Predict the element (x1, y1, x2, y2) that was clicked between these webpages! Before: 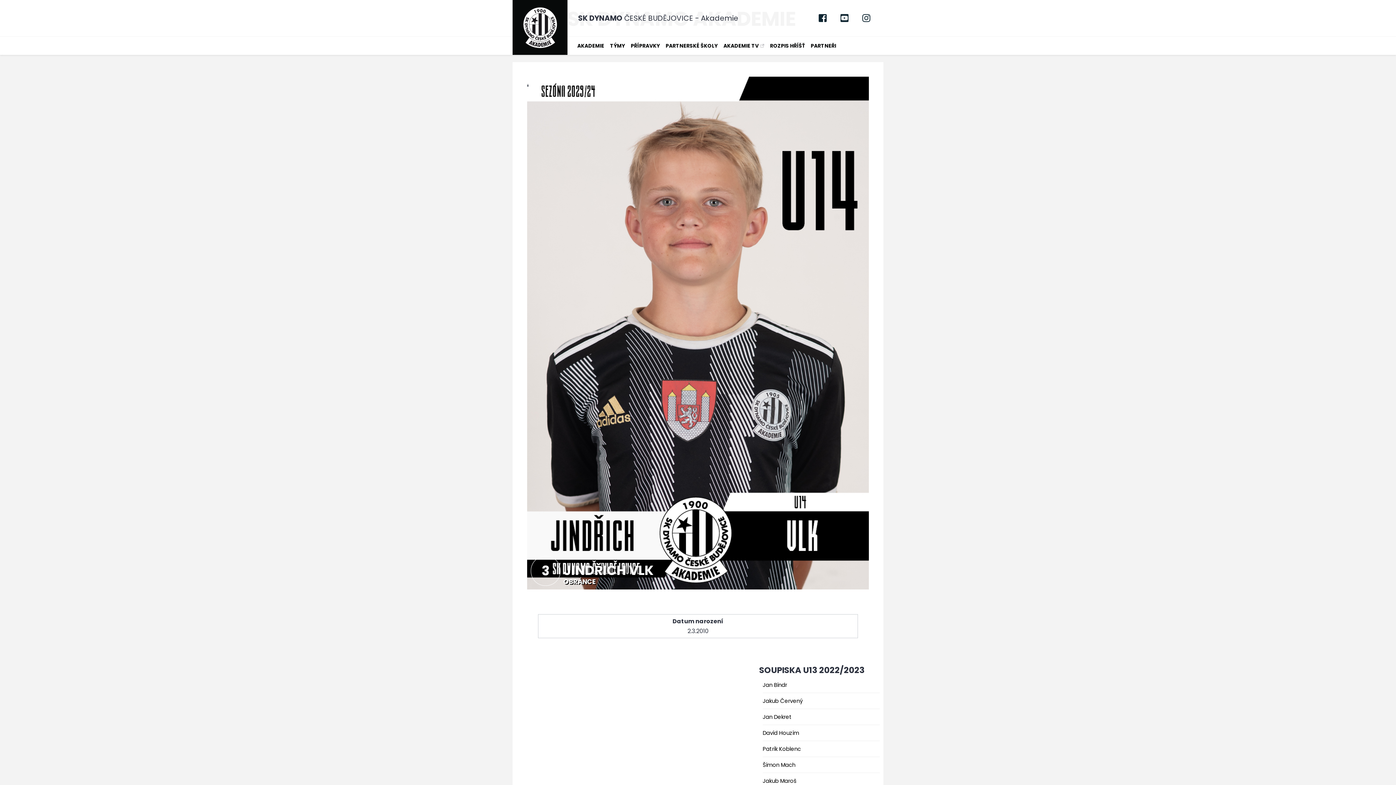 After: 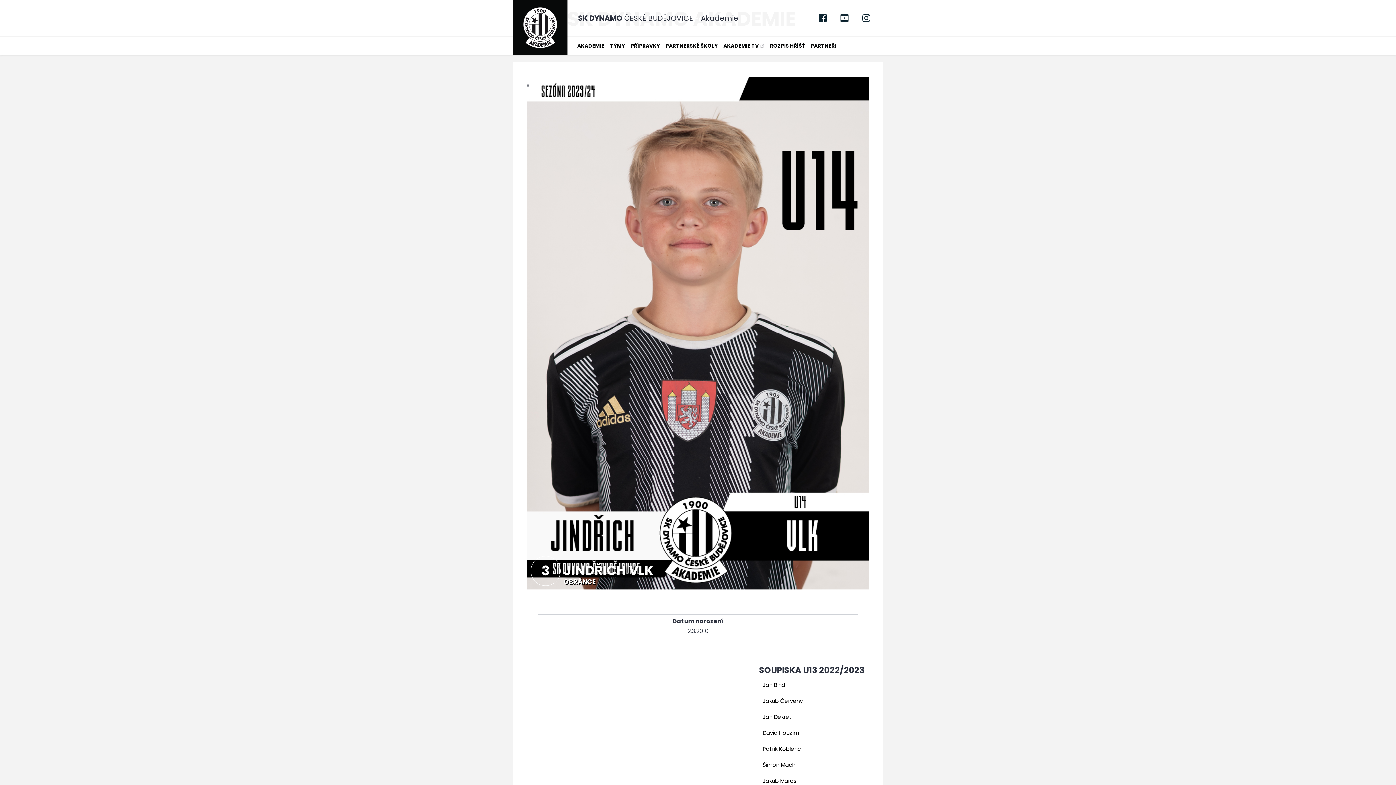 Action: bbox: (840, 10, 862, 21)